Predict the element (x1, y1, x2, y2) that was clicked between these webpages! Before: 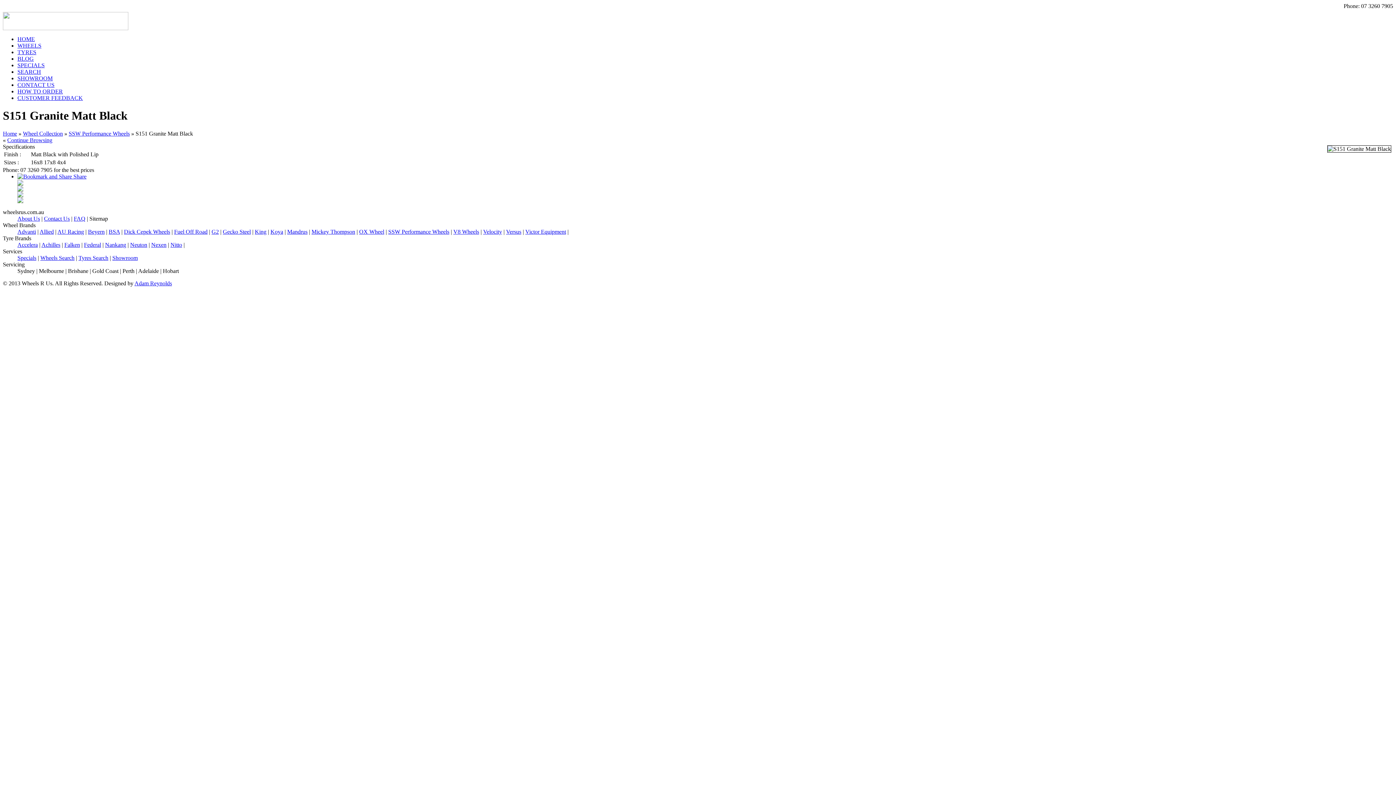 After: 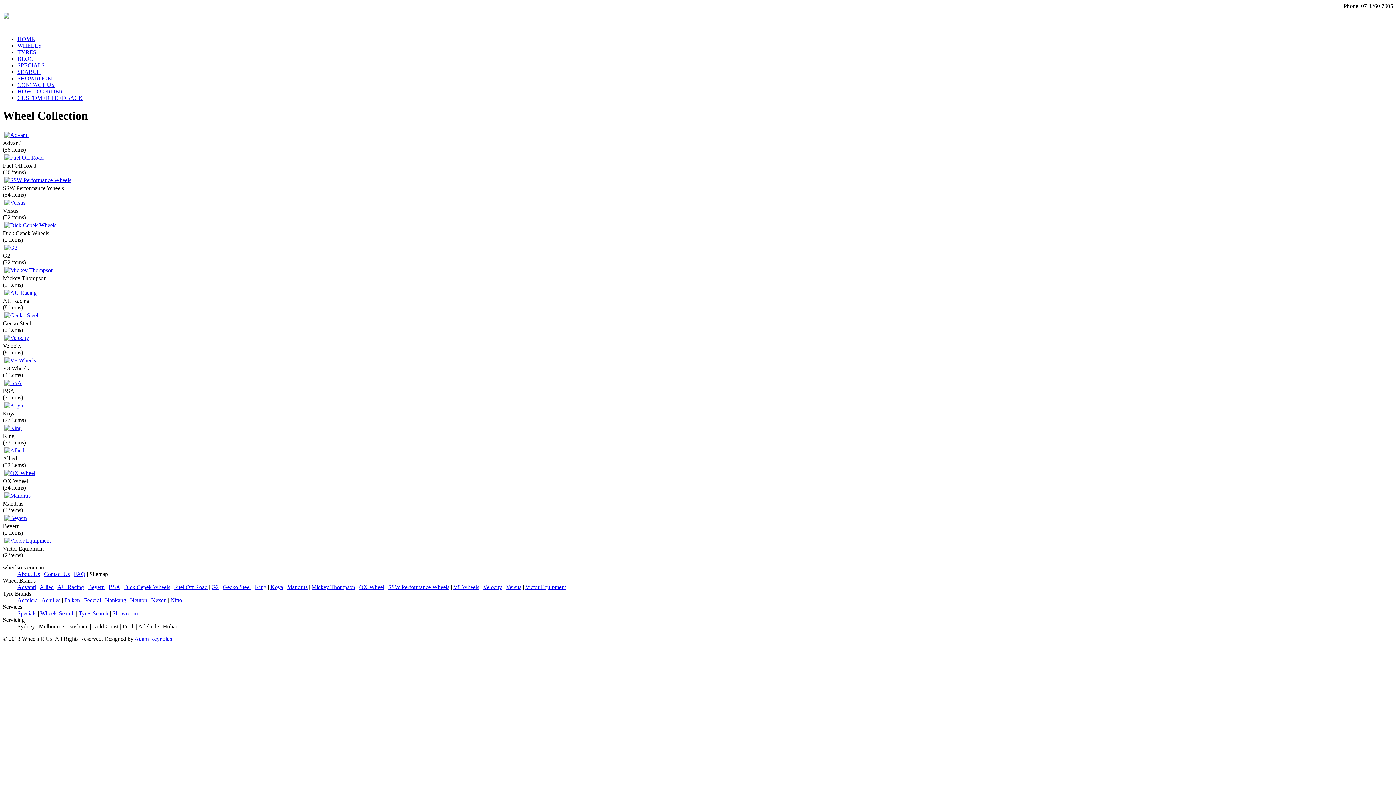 Action: bbox: (17, 42, 41, 48) label: WHEELS